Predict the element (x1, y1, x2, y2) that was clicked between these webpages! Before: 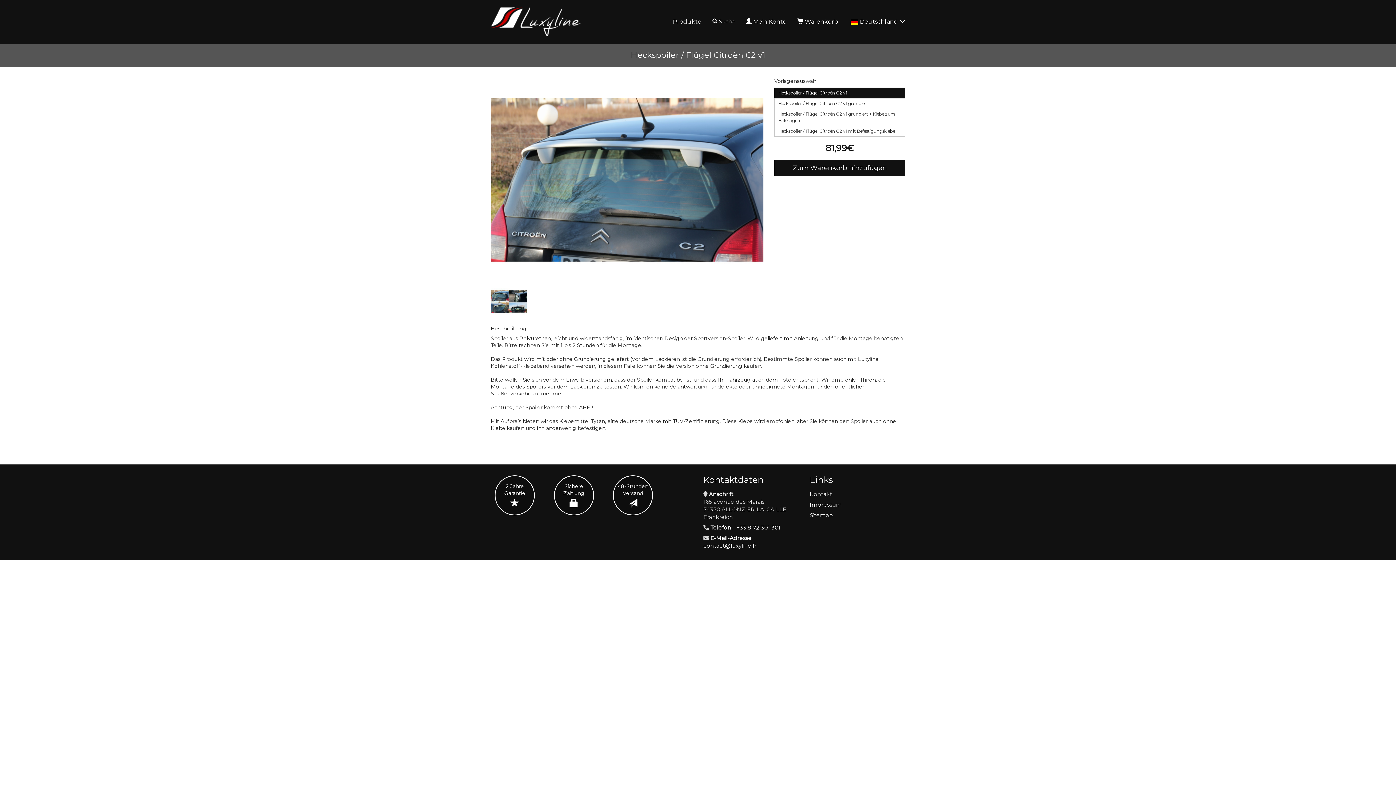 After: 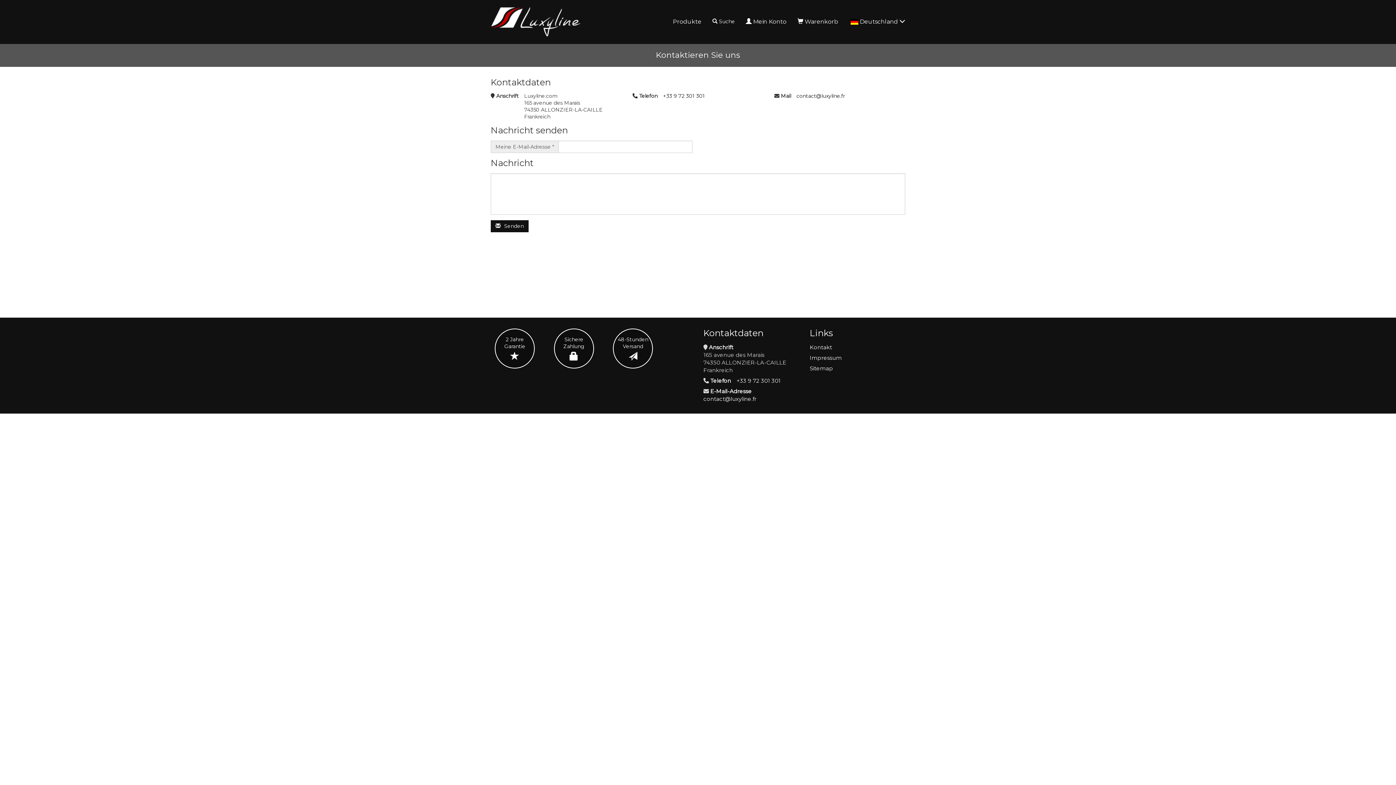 Action: label: Kontakt bbox: (809, 490, 832, 497)